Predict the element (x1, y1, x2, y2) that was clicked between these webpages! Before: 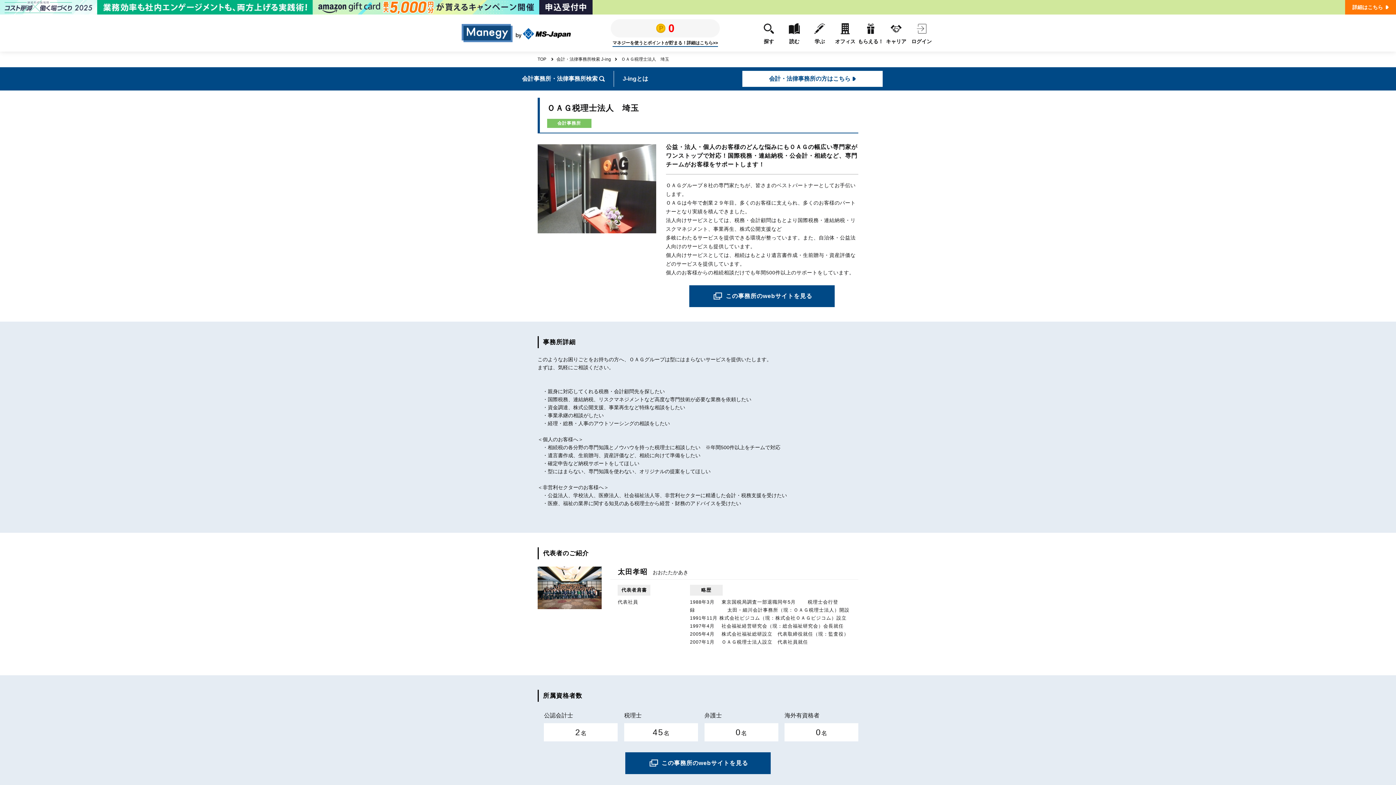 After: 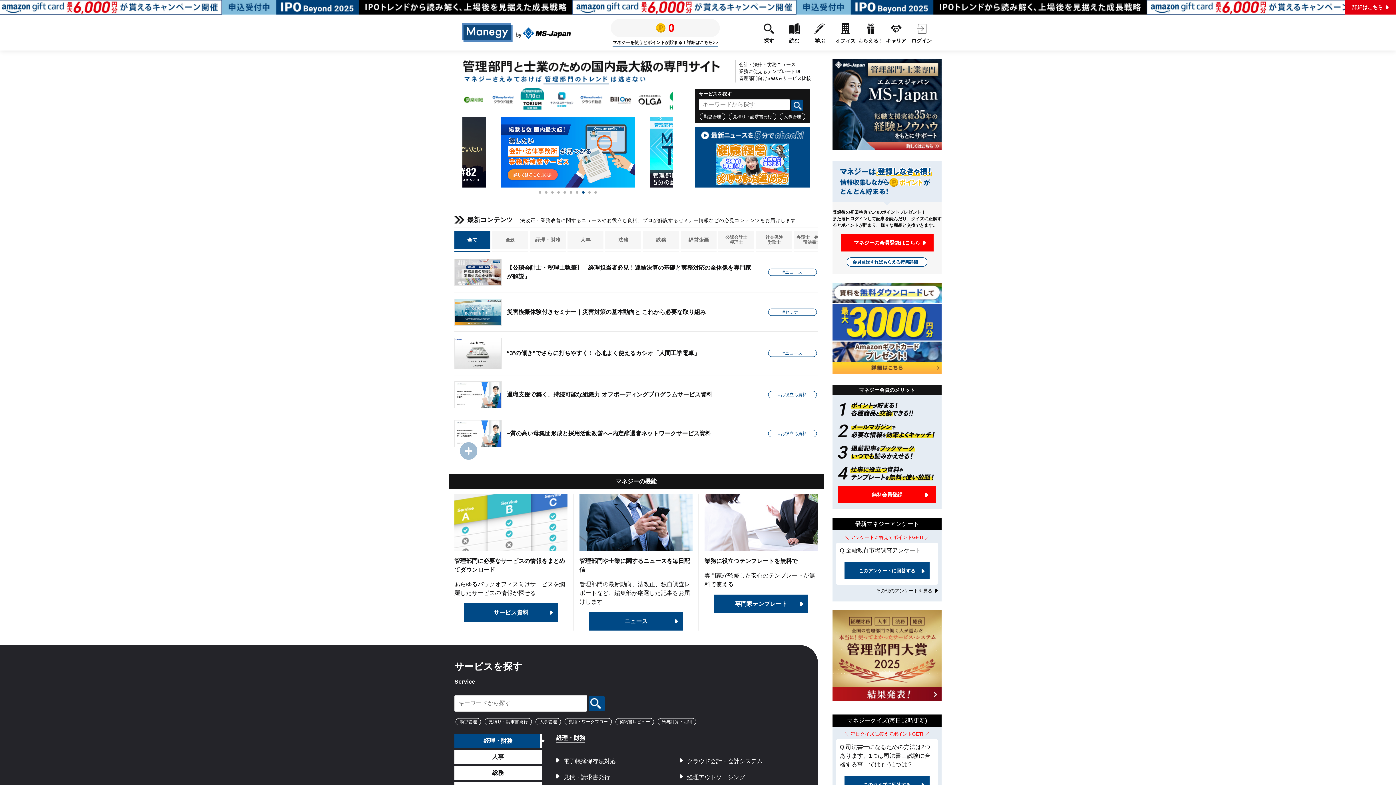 Action: label: TOP bbox: (537, 56, 546, 61)